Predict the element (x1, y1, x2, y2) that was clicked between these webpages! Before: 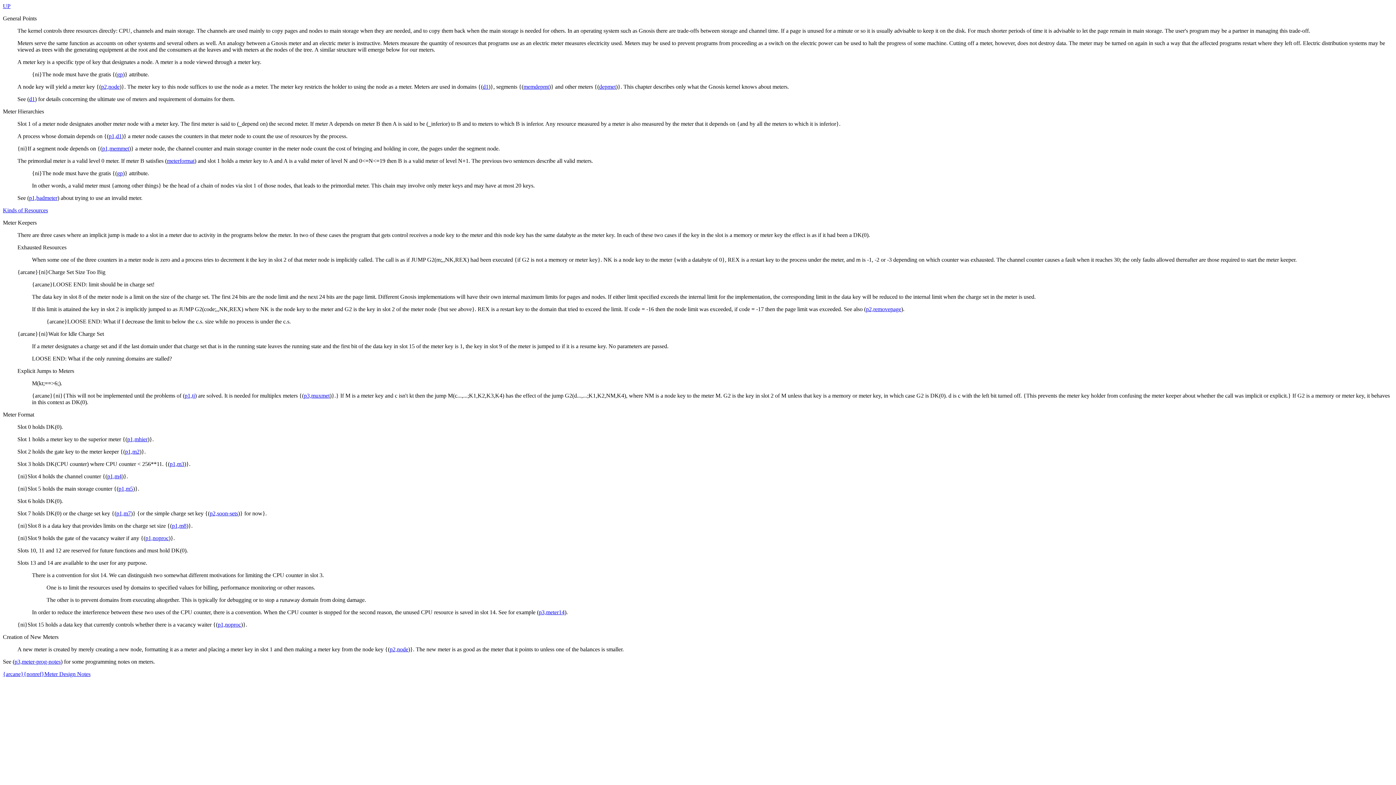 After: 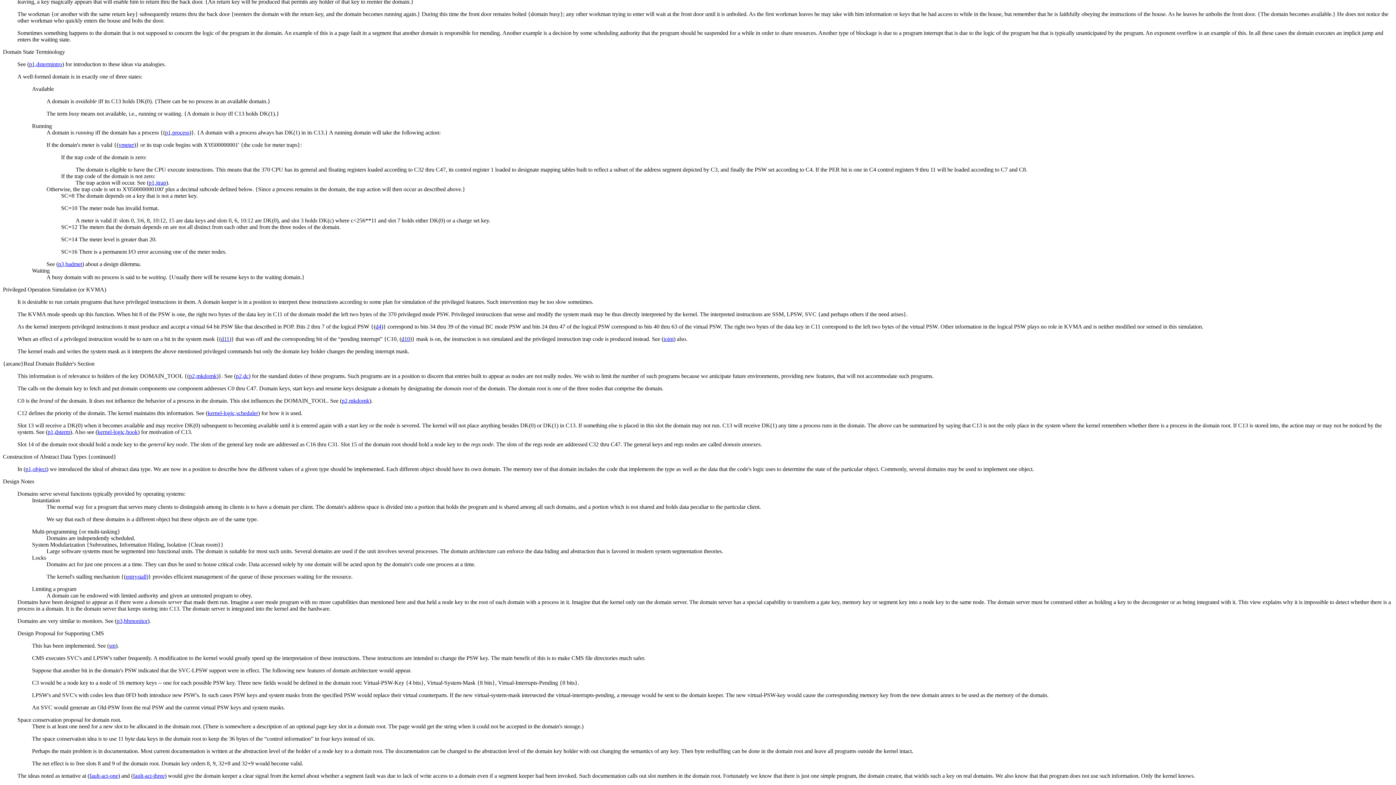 Action: label: p1,badmeter bbox: (29, 194, 57, 201)